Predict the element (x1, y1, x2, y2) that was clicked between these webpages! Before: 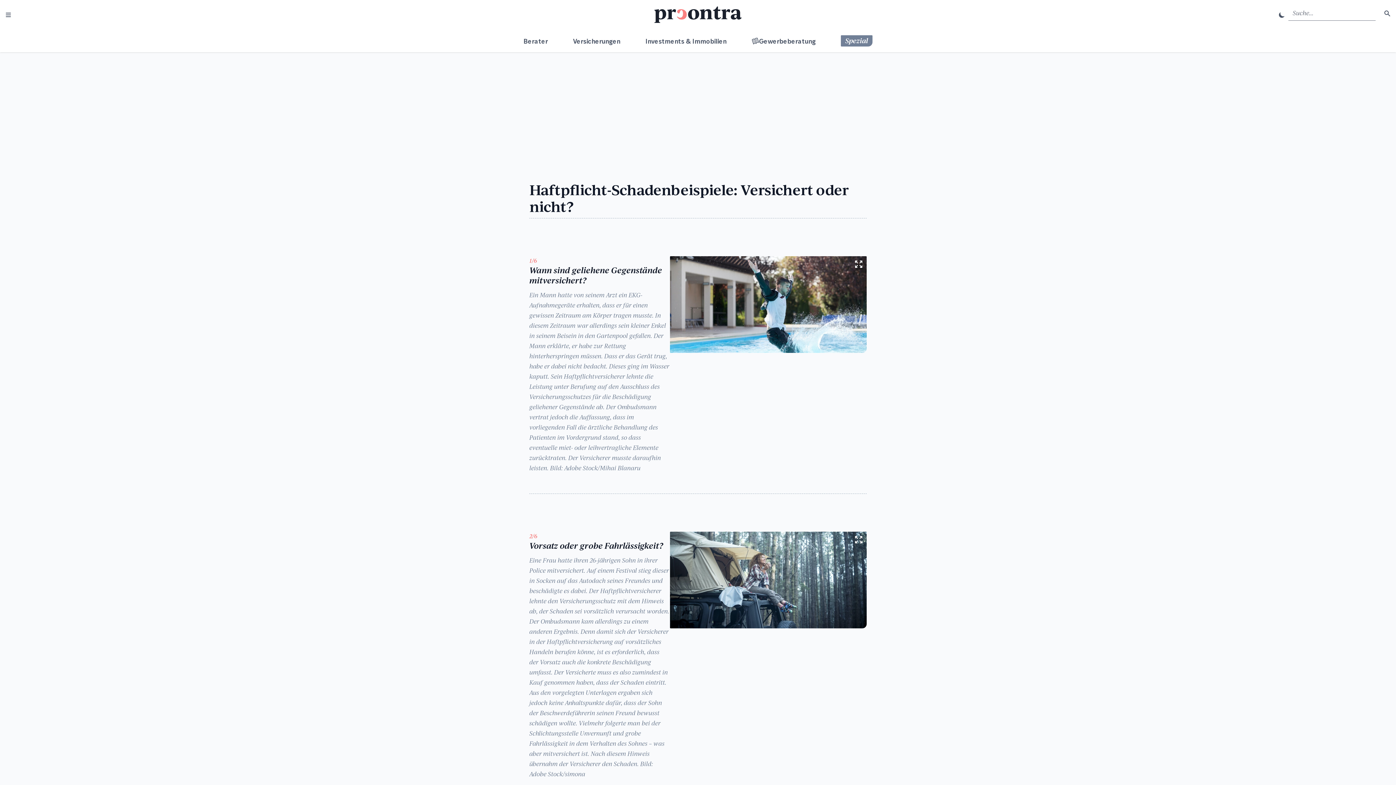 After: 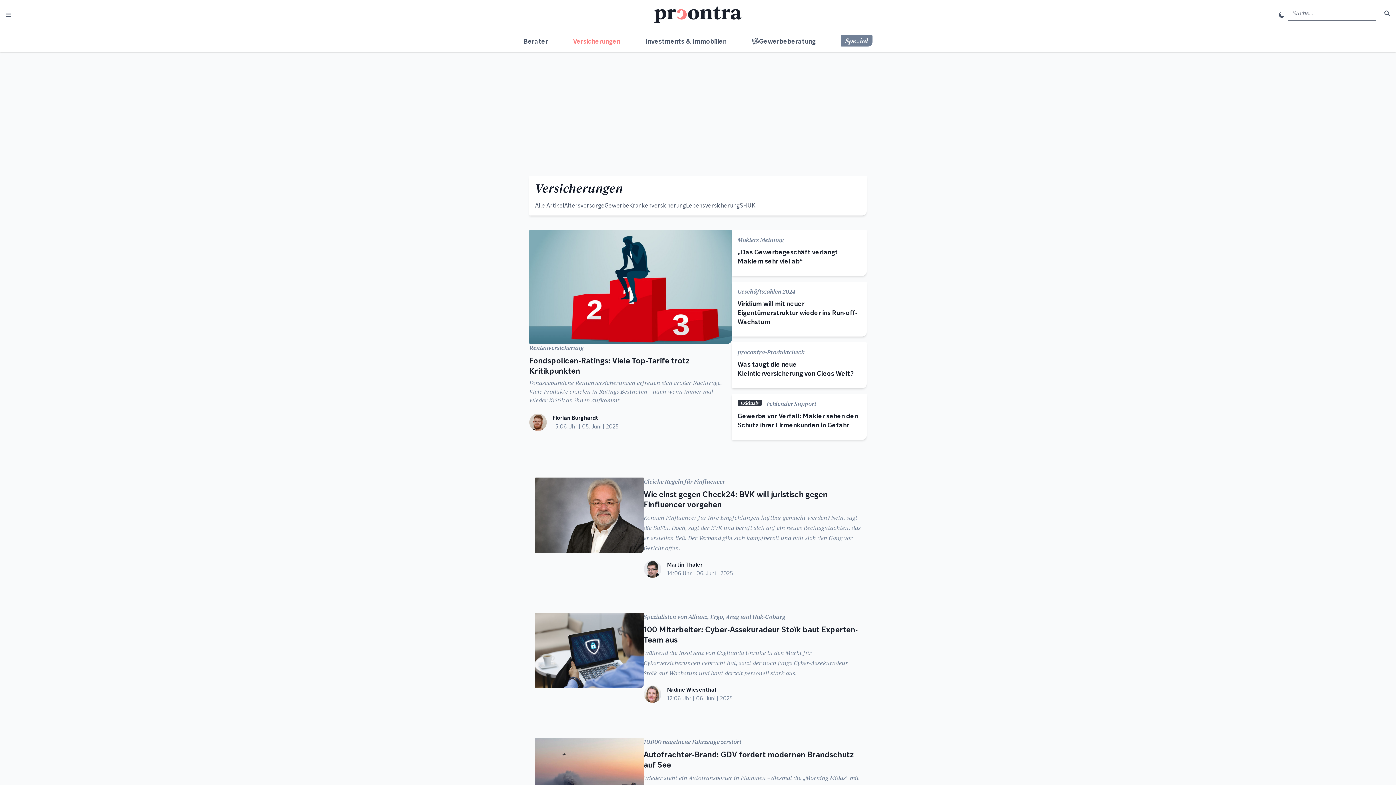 Action: label: Versicherungen bbox: (573, 37, 620, 44)